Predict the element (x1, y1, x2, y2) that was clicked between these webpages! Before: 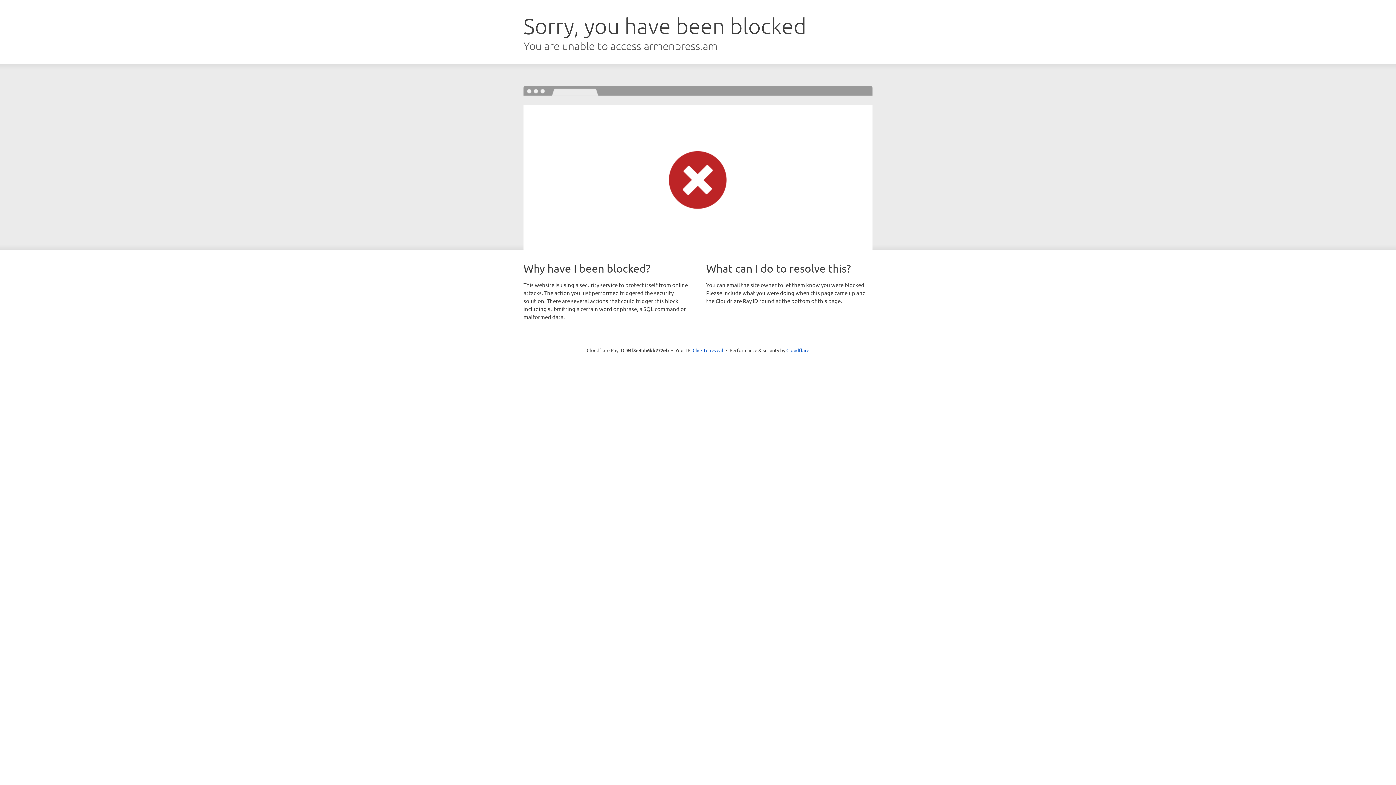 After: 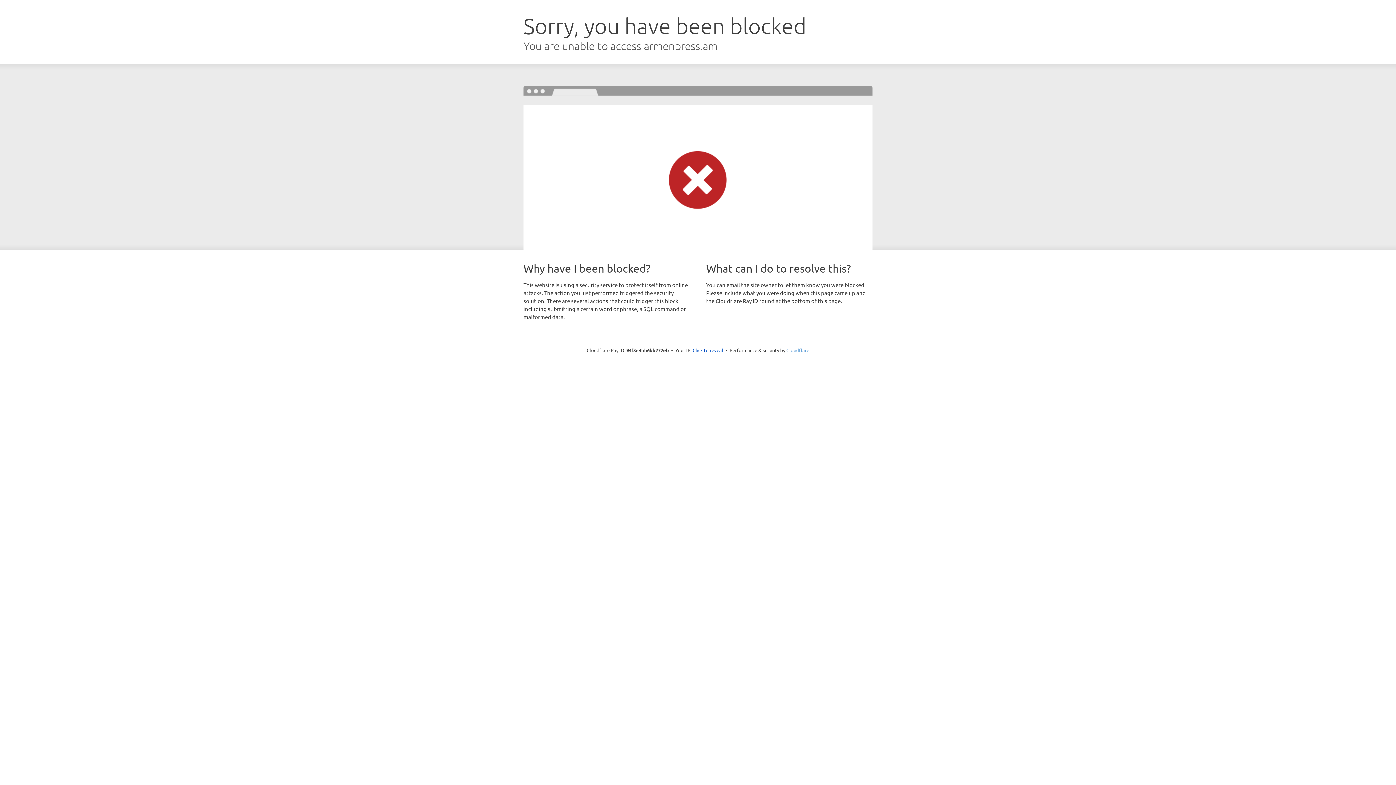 Action: label: Cloudflare bbox: (786, 347, 809, 353)